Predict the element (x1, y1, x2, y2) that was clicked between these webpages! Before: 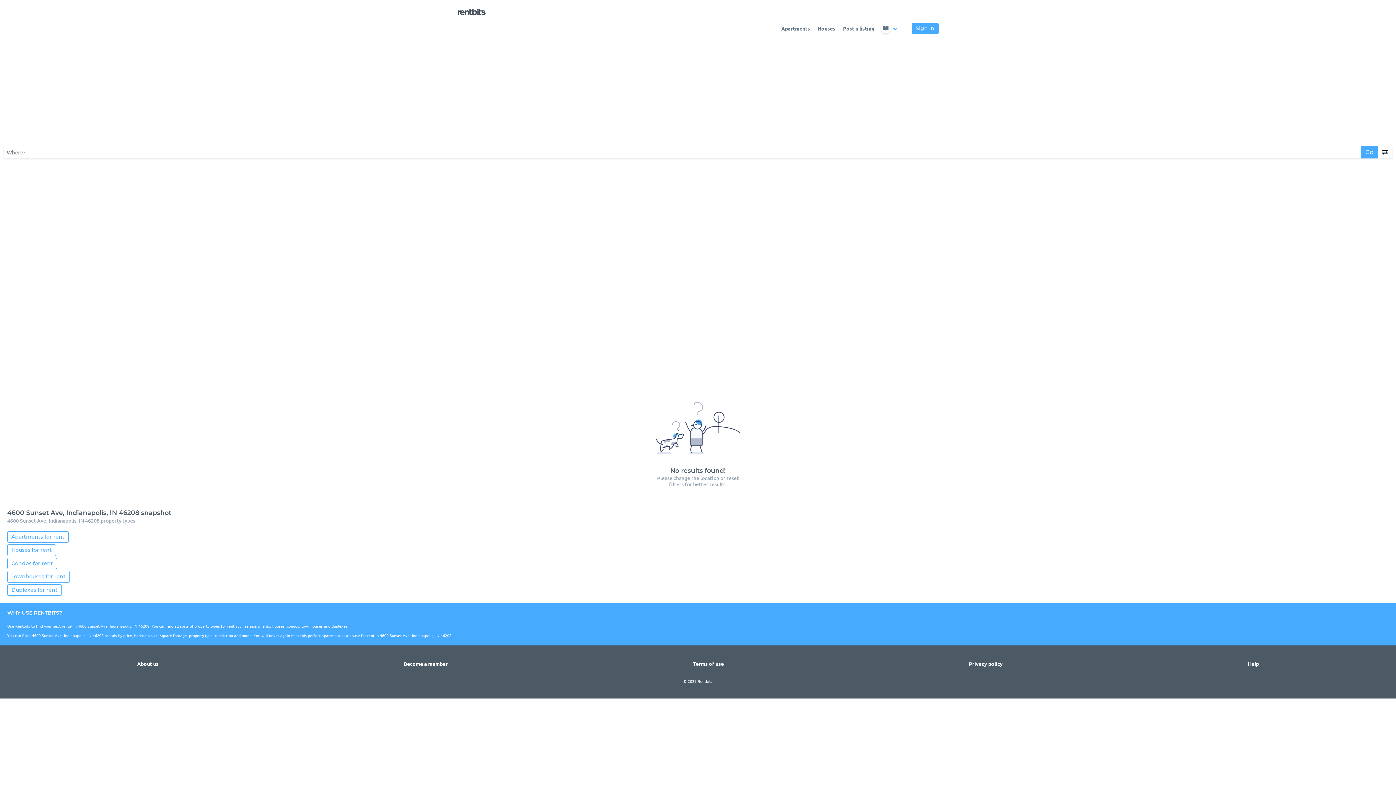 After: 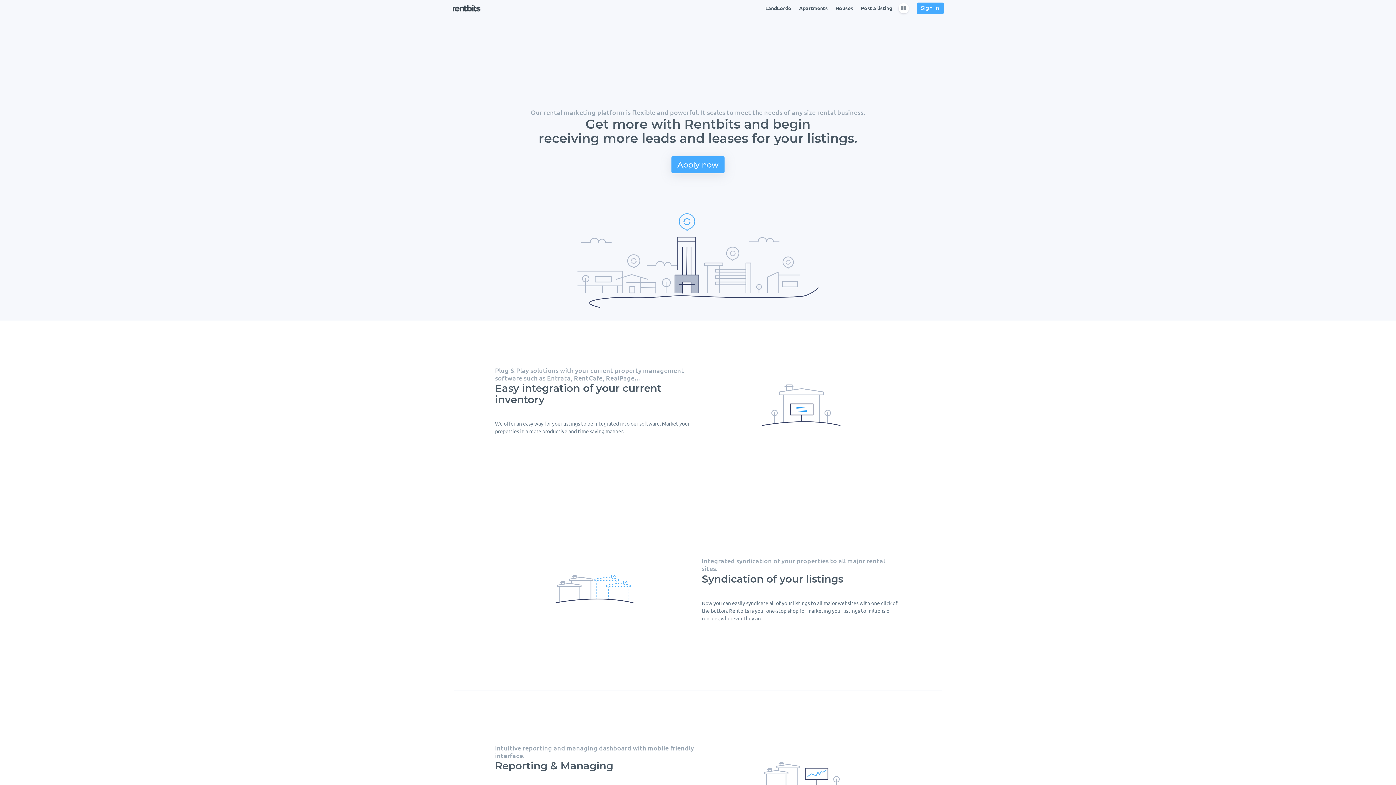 Action: label: Become a member bbox: (403, 660, 447, 667)